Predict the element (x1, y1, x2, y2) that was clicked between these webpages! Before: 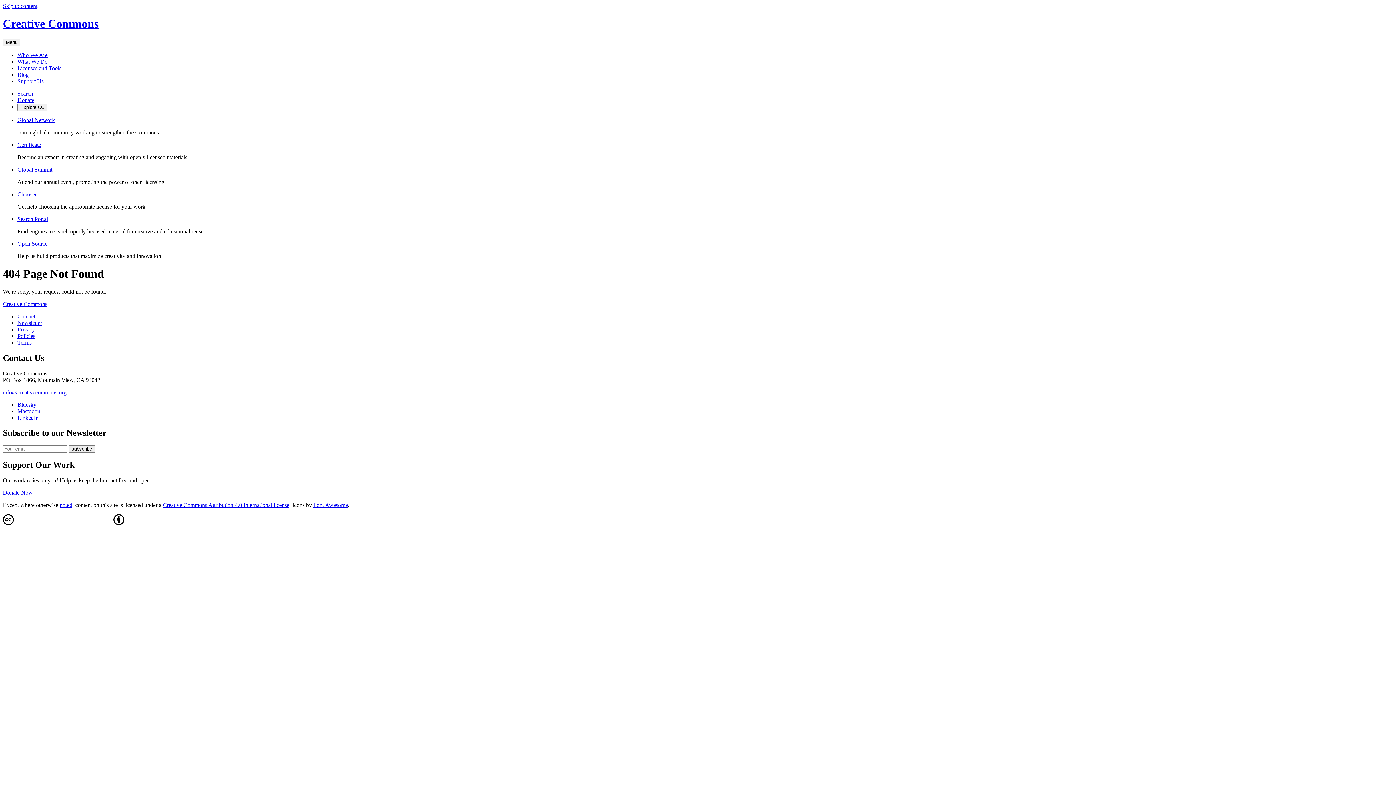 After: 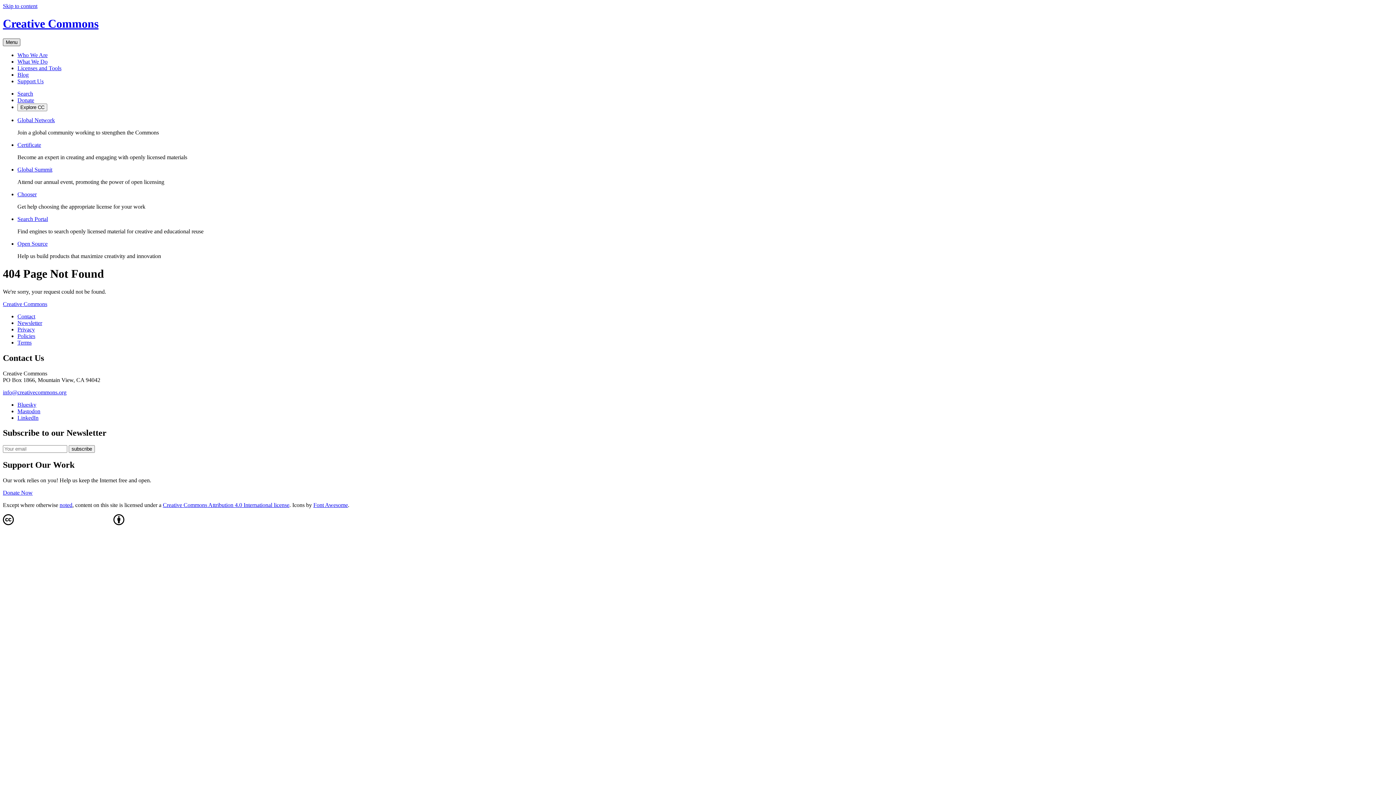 Action: bbox: (2, 38, 20, 46) label: Menu